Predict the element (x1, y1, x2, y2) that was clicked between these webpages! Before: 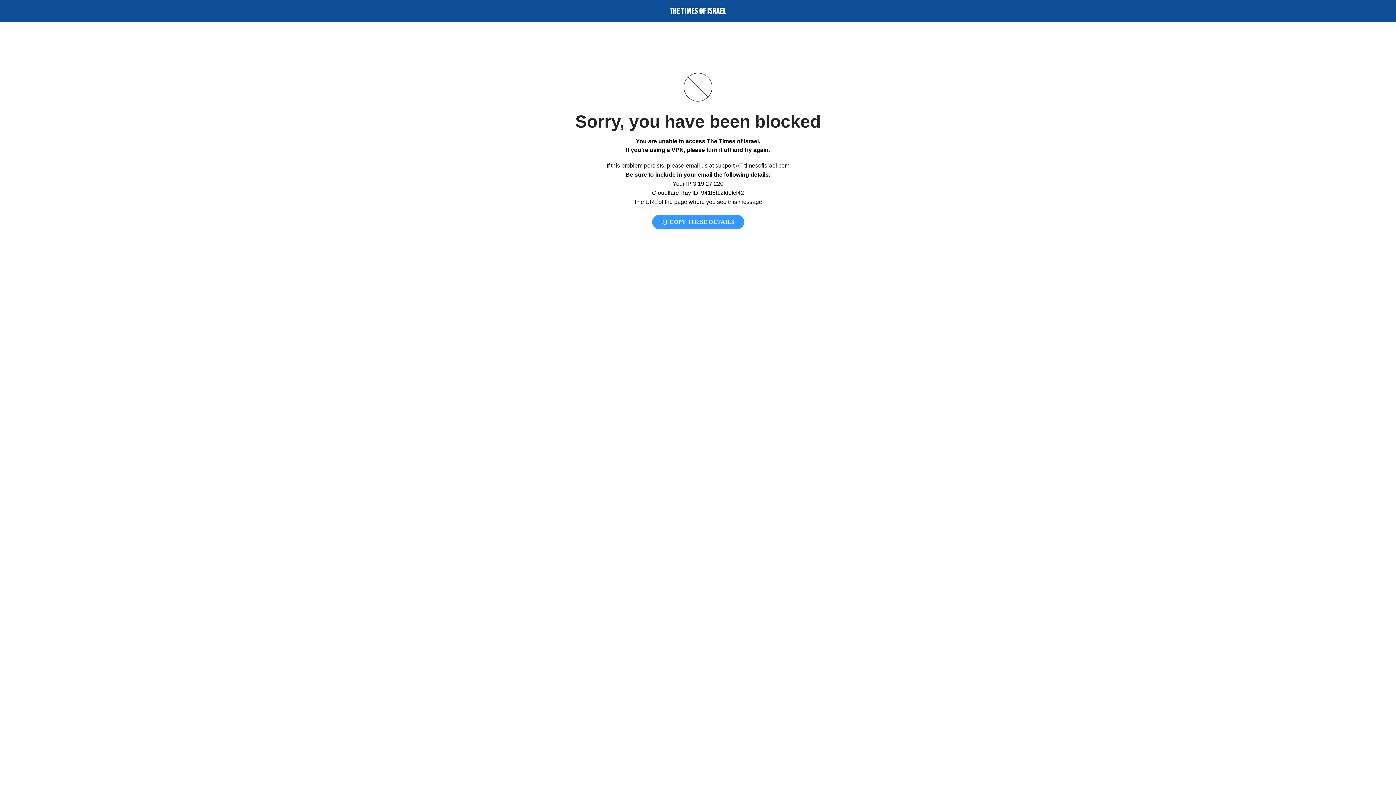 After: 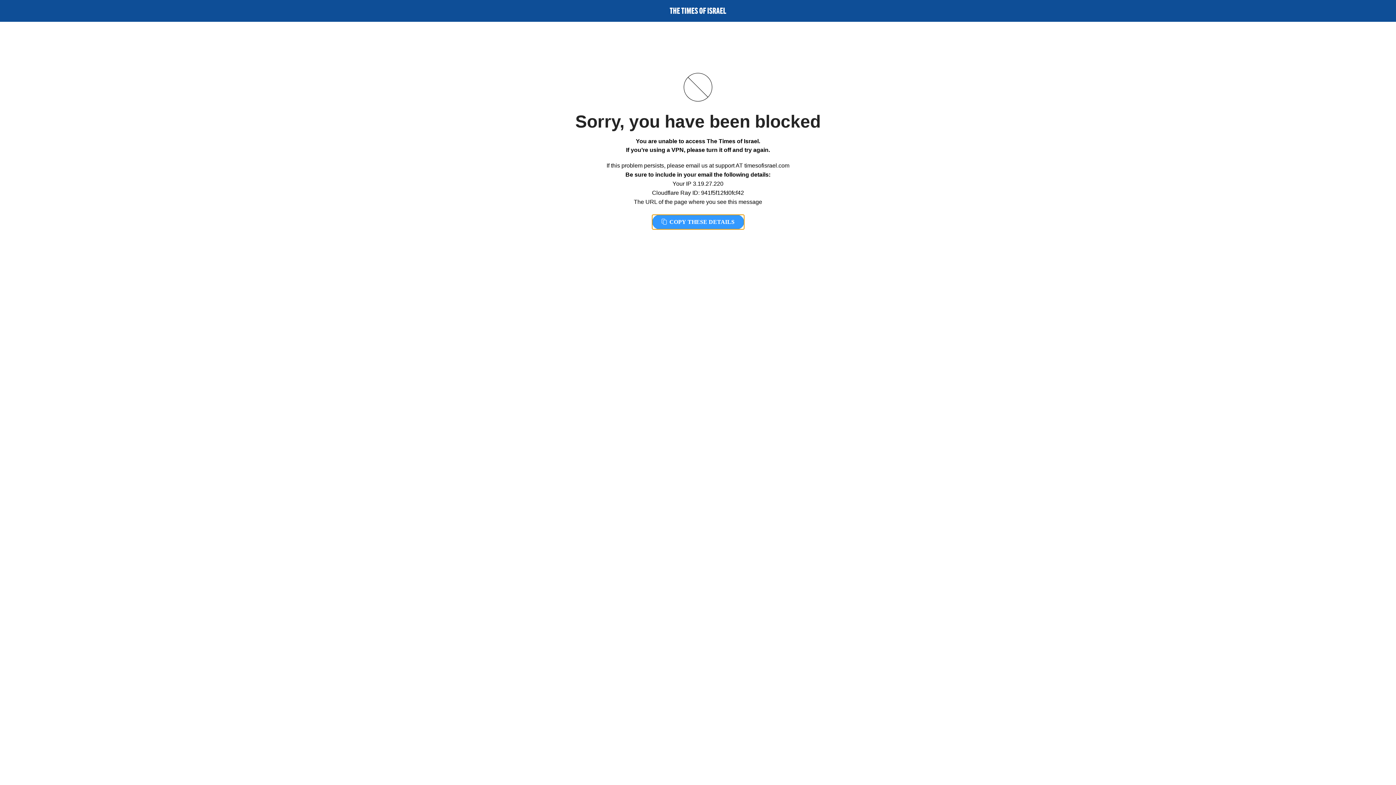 Action: label:  COPY THESE DETAILS bbox: (652, 214, 744, 229)